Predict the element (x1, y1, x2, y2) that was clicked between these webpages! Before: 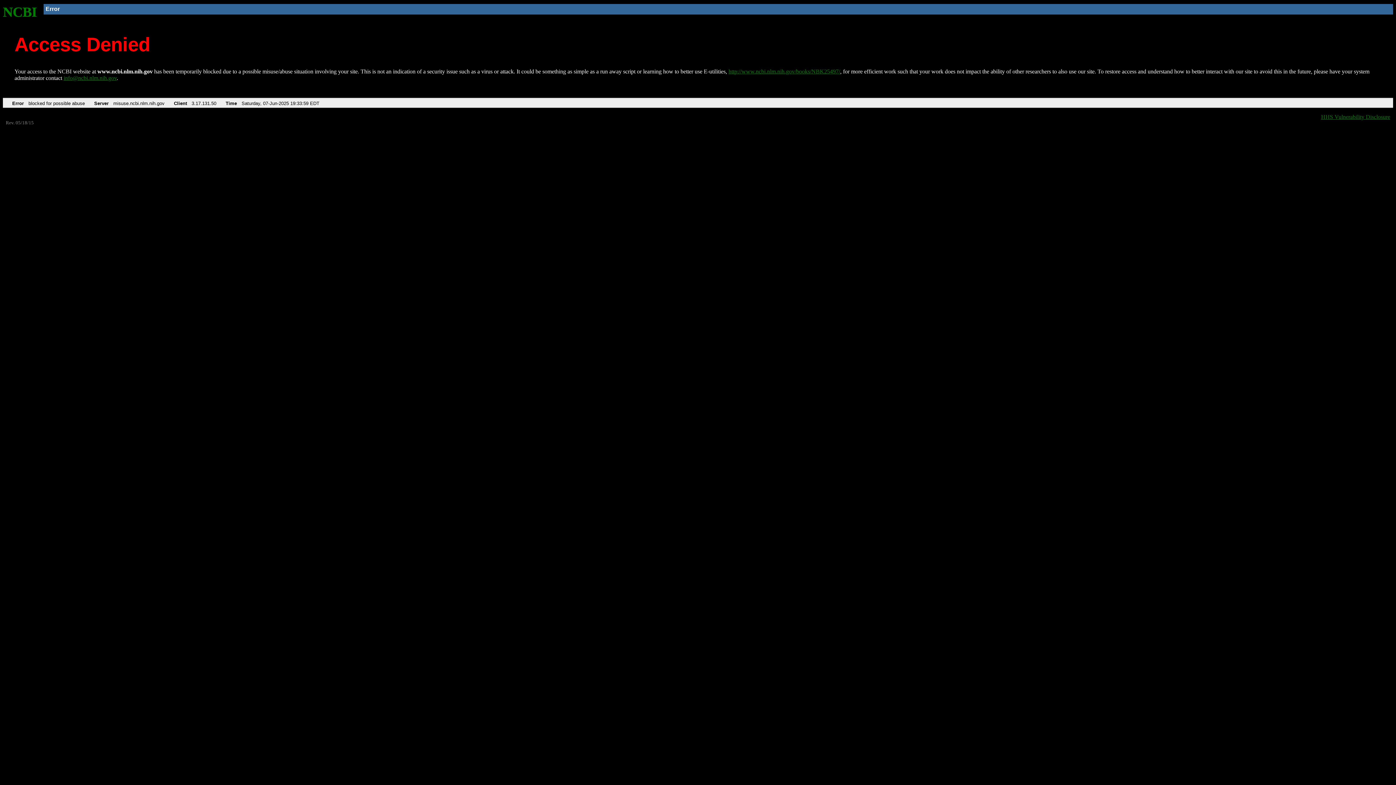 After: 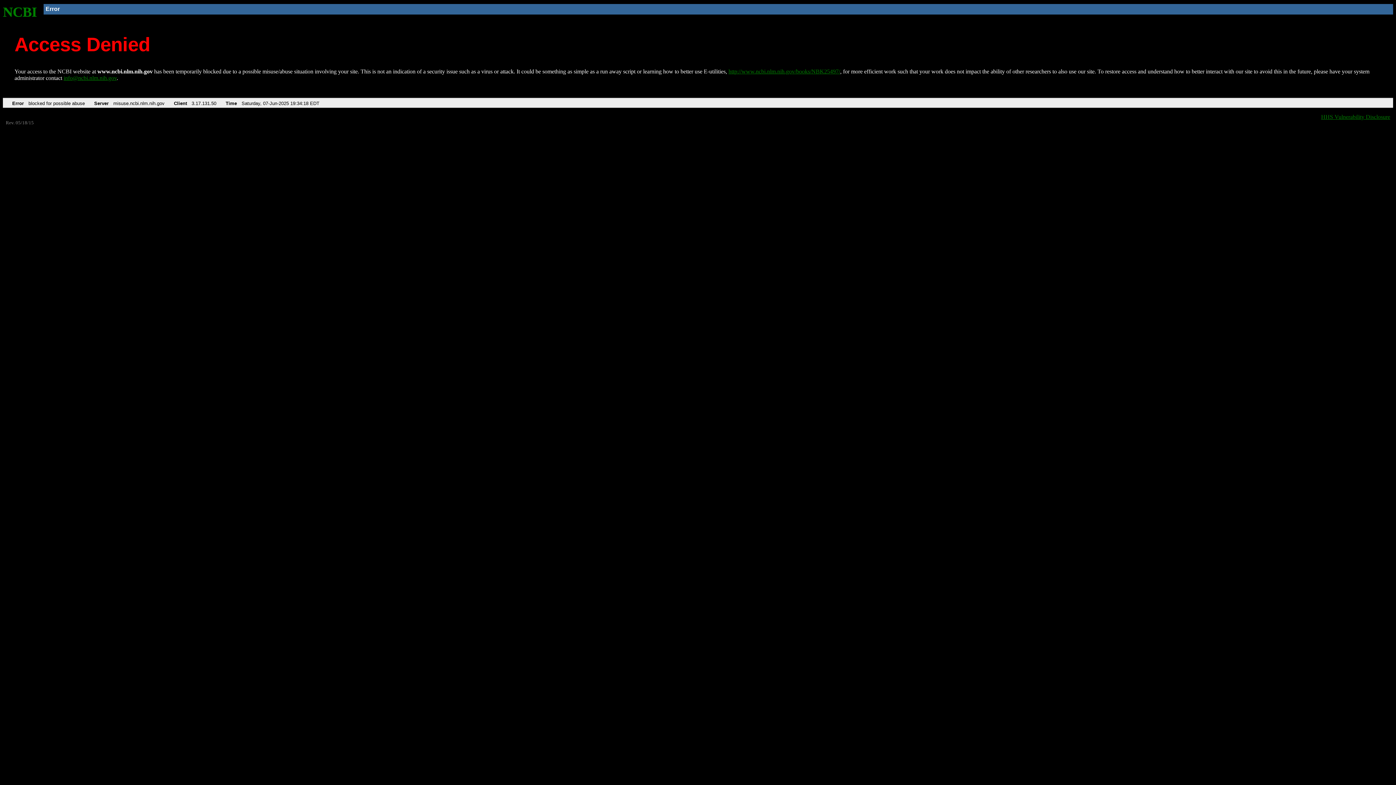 Action: label: http://www.ncbi.nlm.nih.gov/books/NBK25497/ bbox: (728, 68, 840, 74)